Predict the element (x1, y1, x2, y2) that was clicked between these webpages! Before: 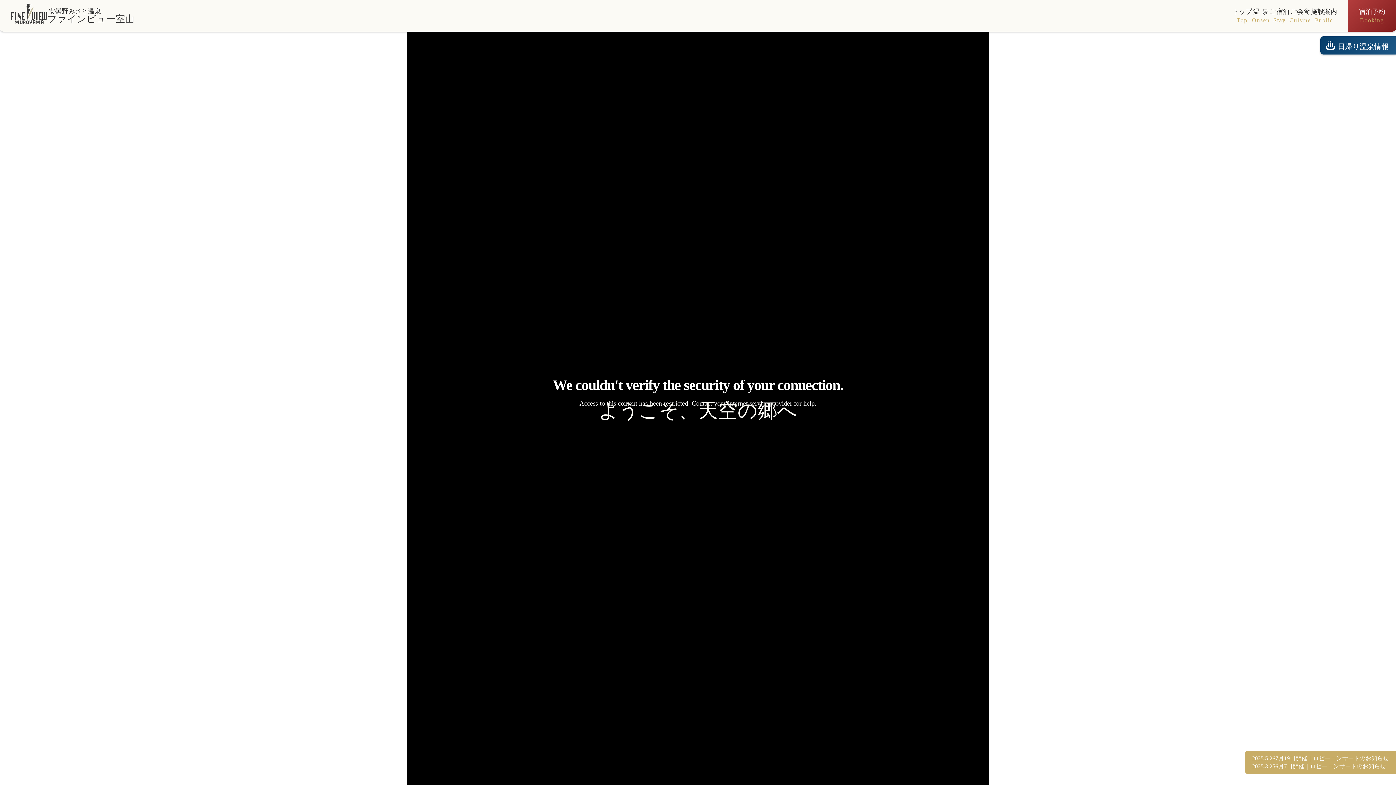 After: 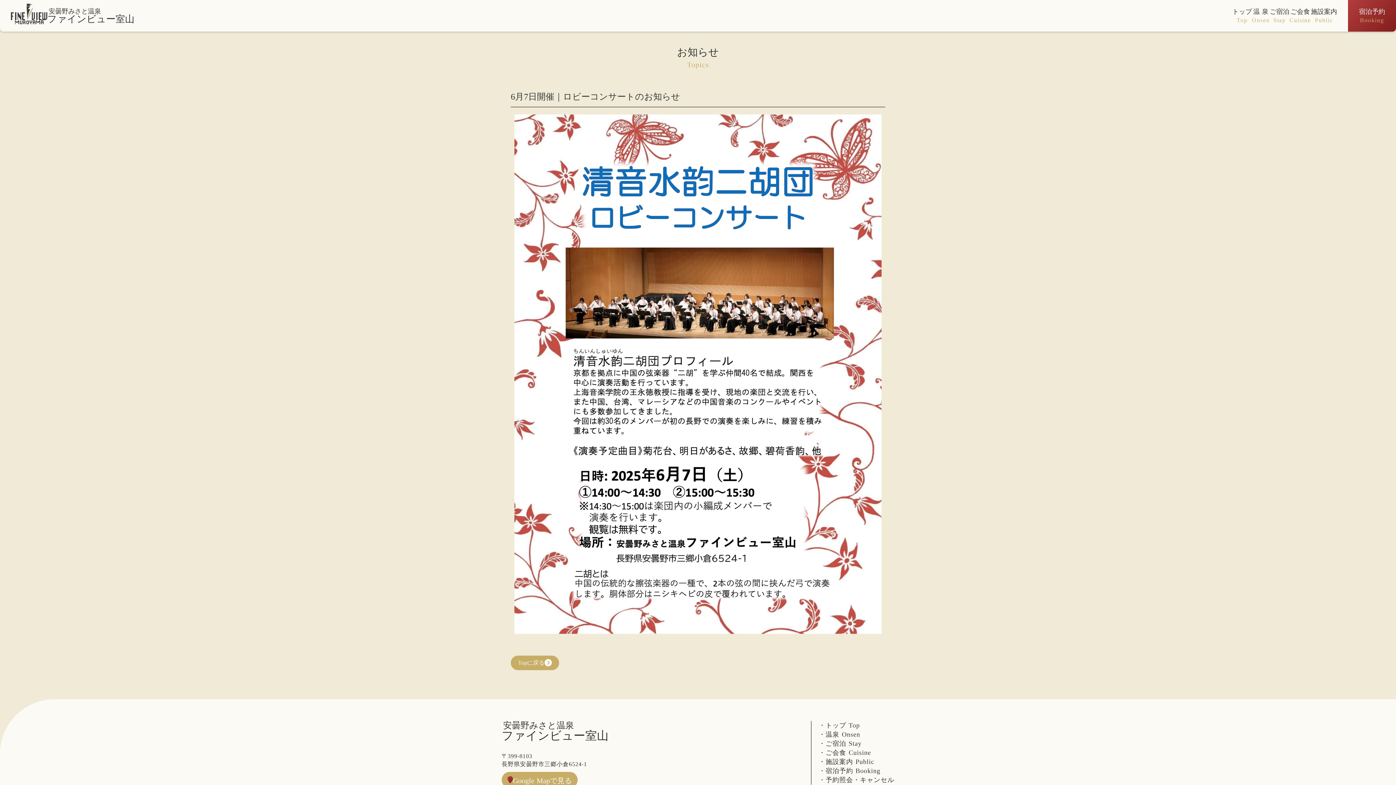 Action: bbox: (1252, 762, 1386, 770) label: 2025.3.25

6月7日開催｜ロビーコンサートのお知らせ